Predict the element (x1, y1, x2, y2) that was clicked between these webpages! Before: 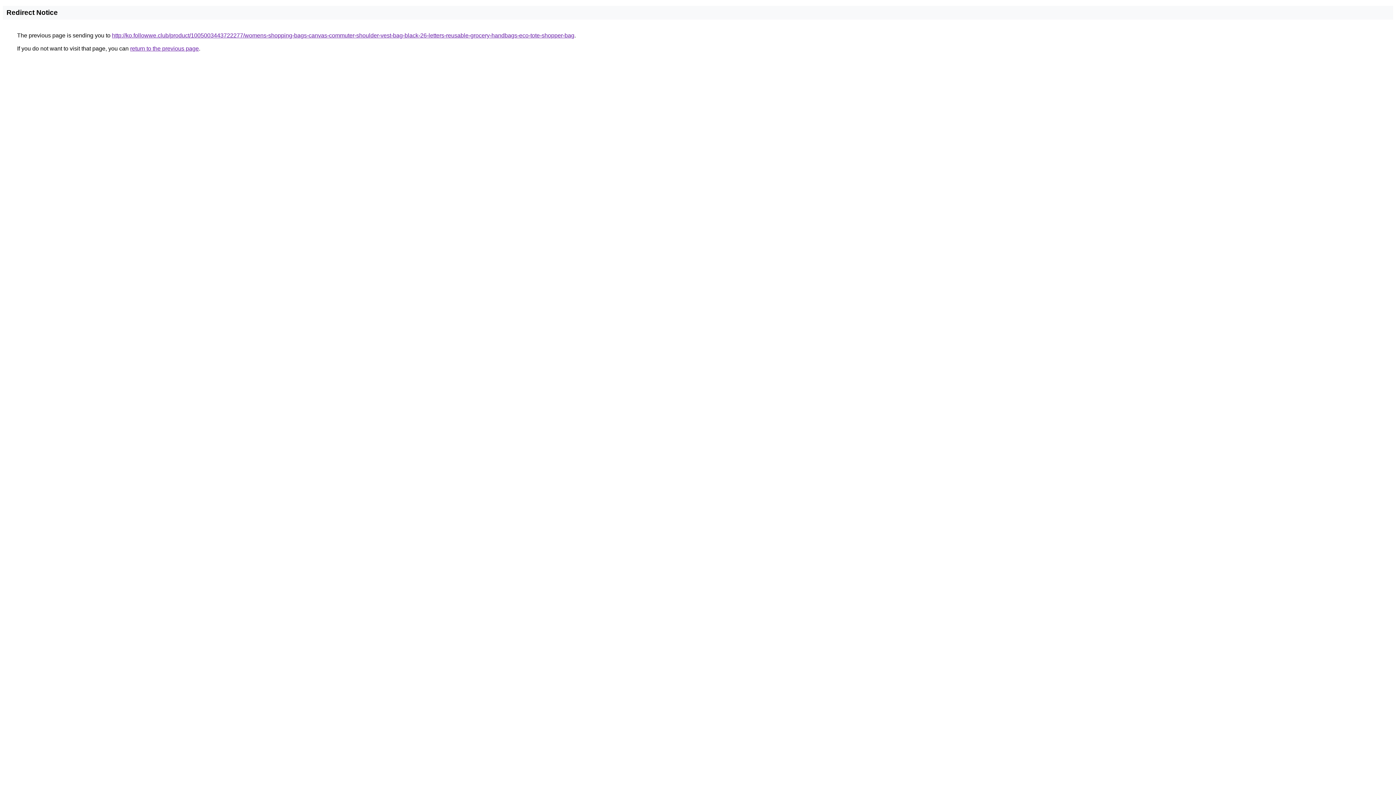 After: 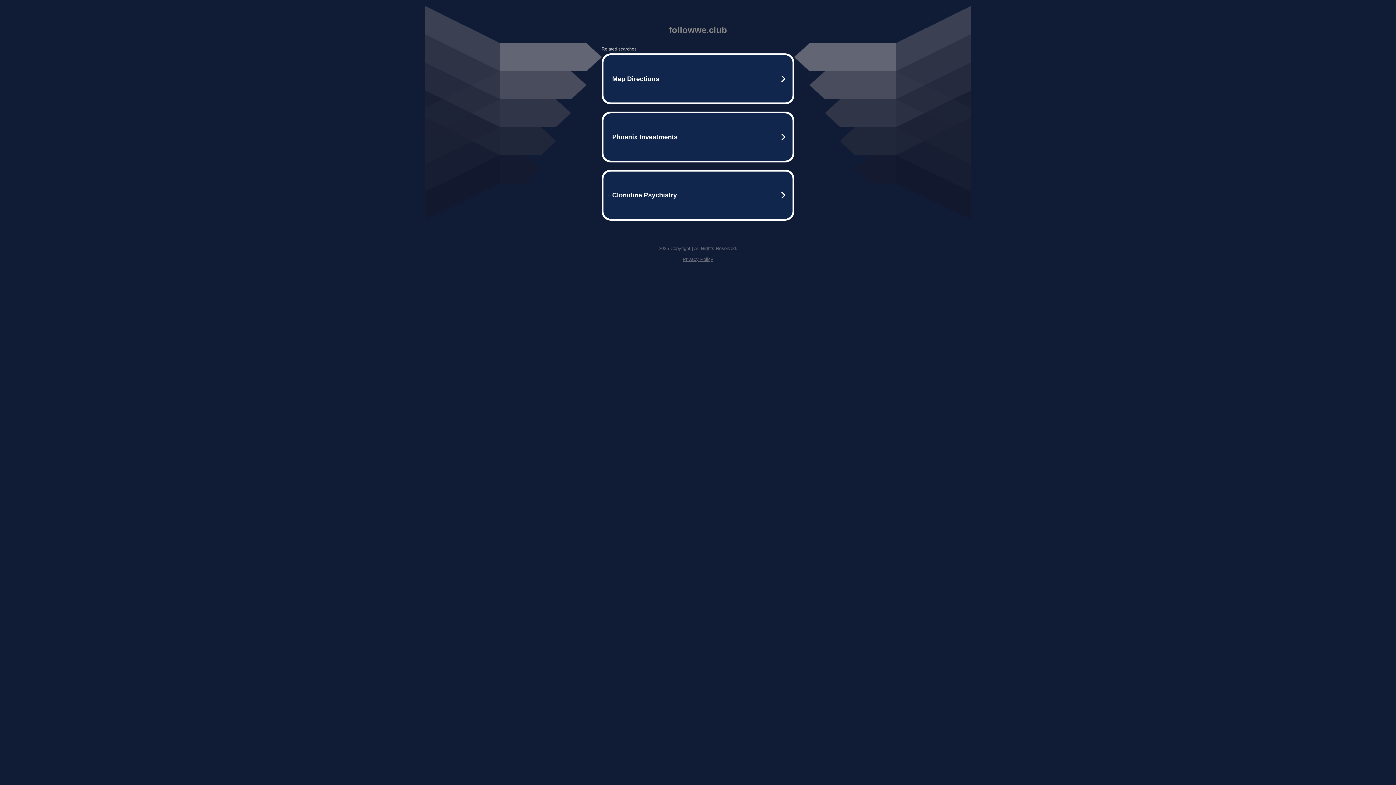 Action: bbox: (112, 32, 574, 38) label: http://ko.followwe.club/product/1005003443722277/womens-shopping-bags-canvas-commuter-shoulder-vest-bag-black-26-letters-reusable-grocery-handbags-eco-tote-shopper-bag